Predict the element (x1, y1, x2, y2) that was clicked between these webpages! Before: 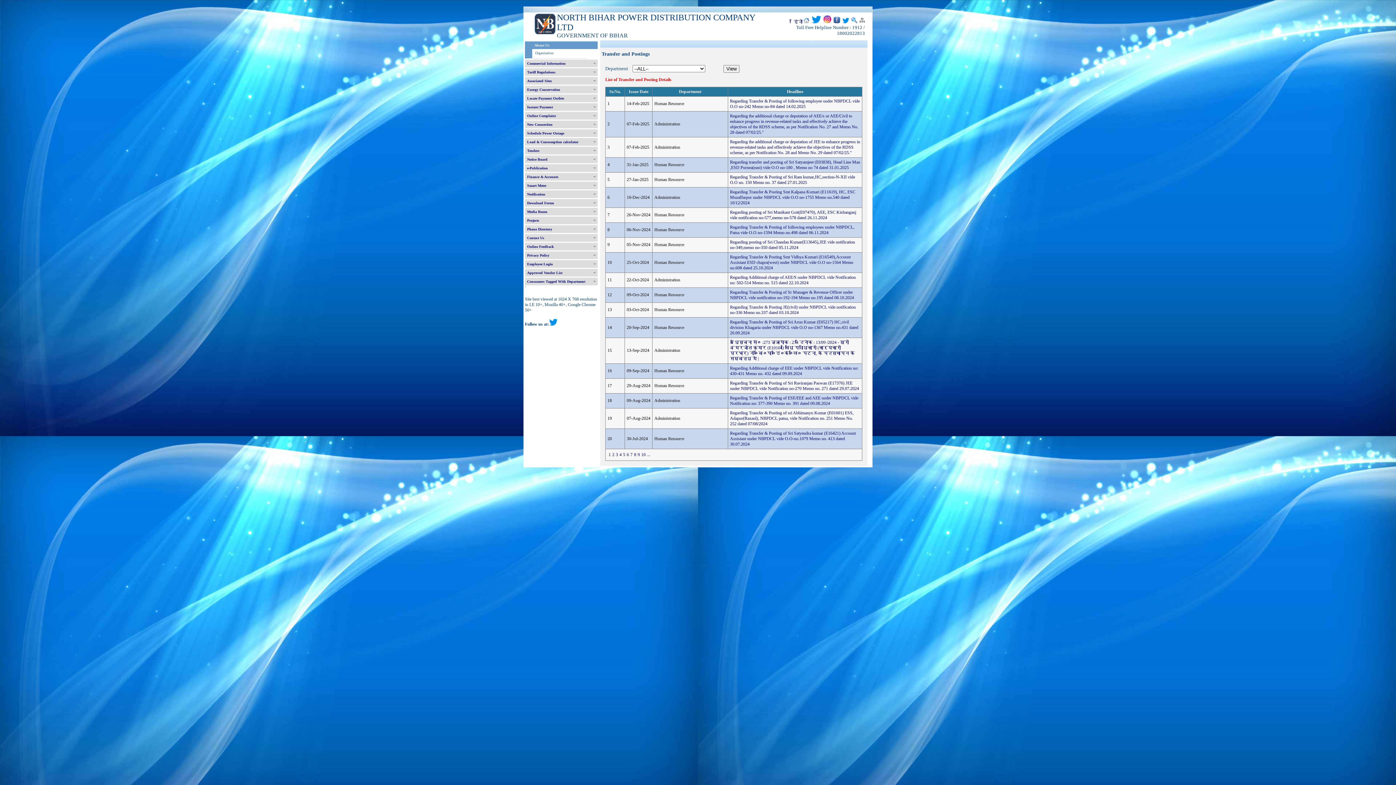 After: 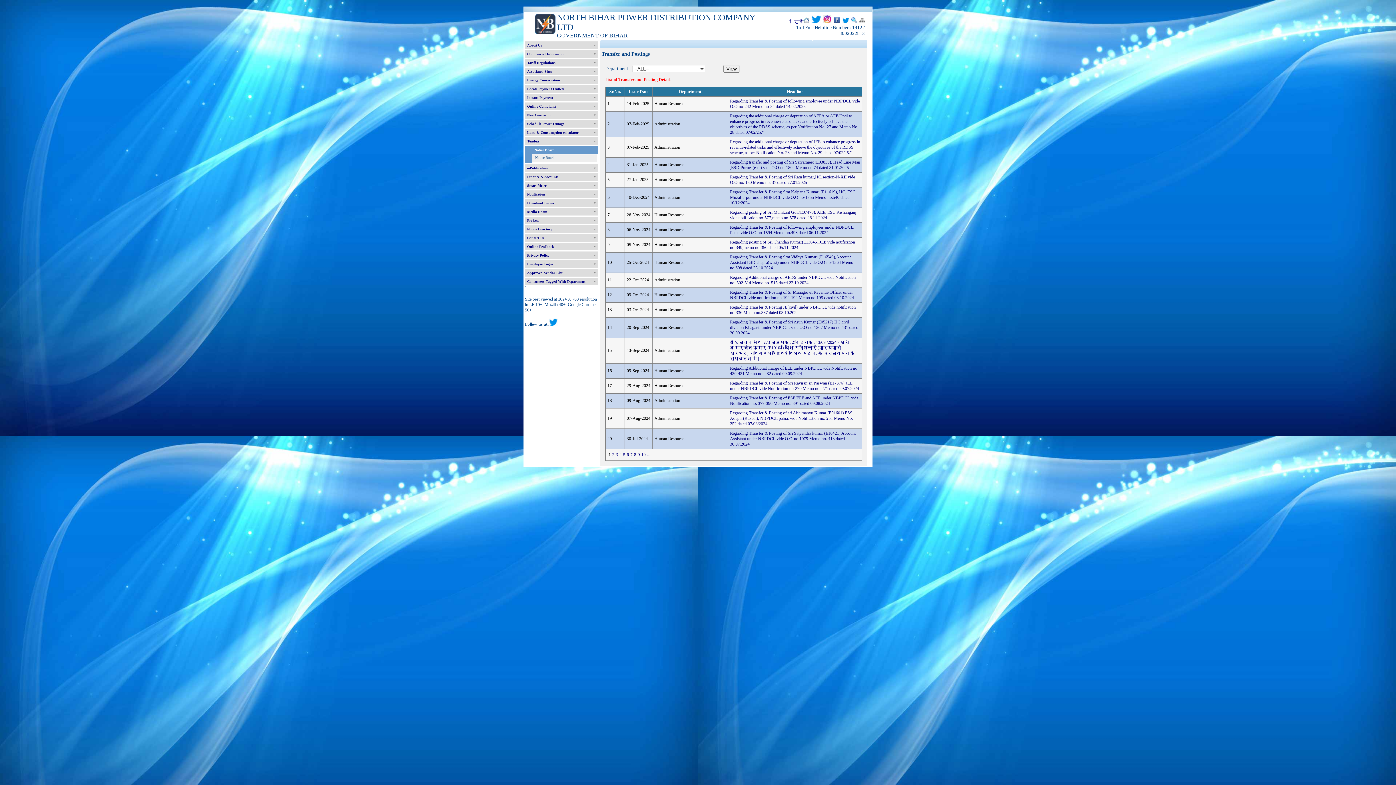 Action: label: Notice Board bbox: (525, 155, 597, 163)